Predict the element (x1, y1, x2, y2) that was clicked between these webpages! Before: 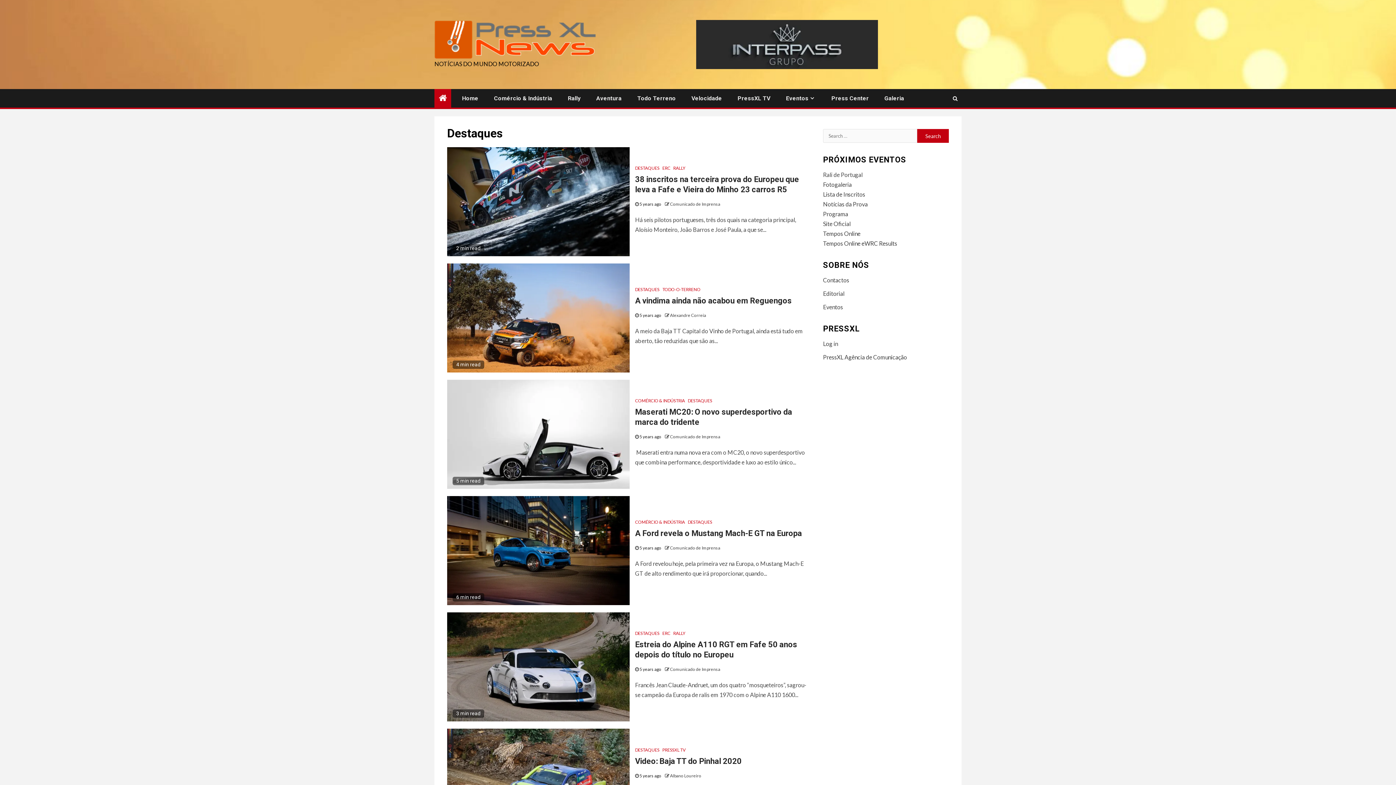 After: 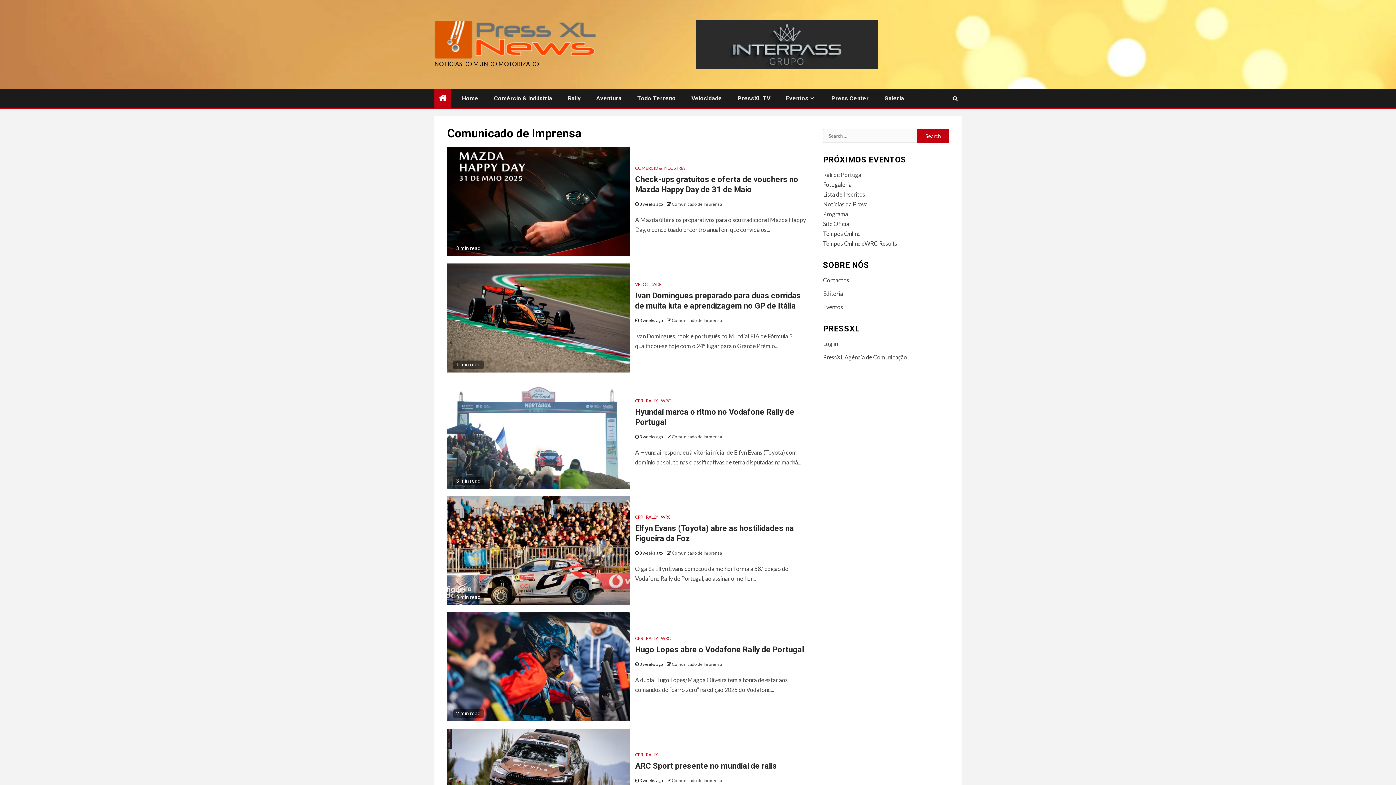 Action: label: Comunicado de Imprensa bbox: (670, 666, 720, 672)